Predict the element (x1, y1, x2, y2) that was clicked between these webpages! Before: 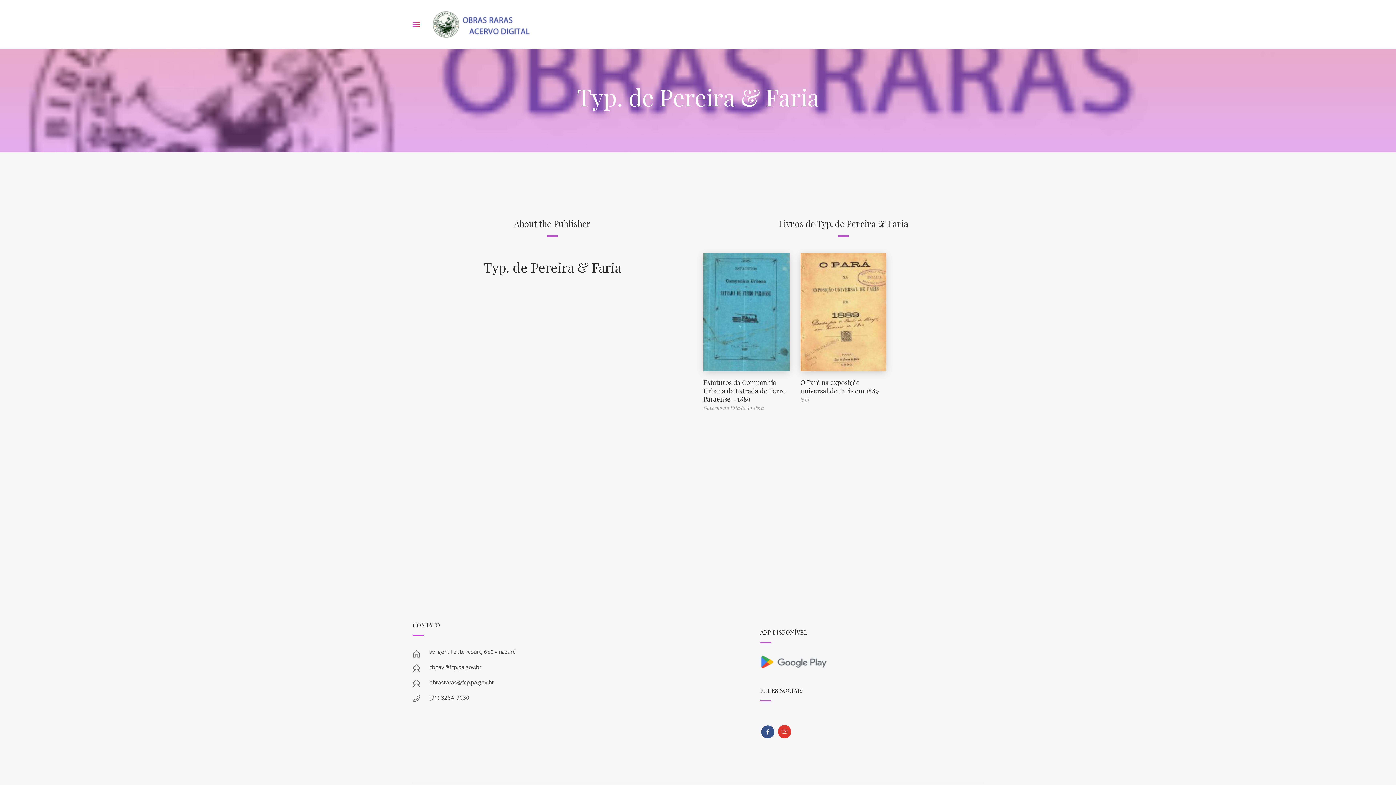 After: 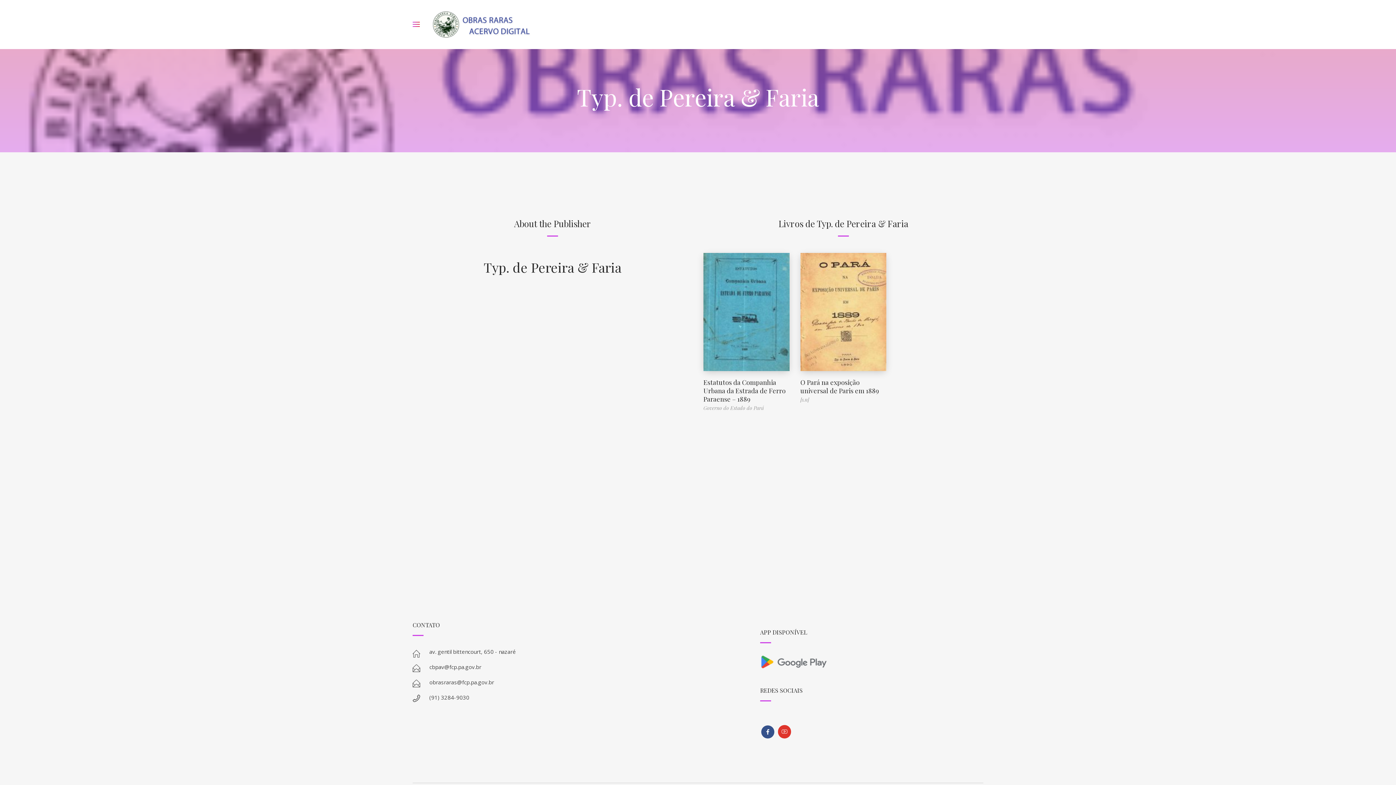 Action: bbox: (483, 258, 621, 276) label: Typ. de Pereira & Faria